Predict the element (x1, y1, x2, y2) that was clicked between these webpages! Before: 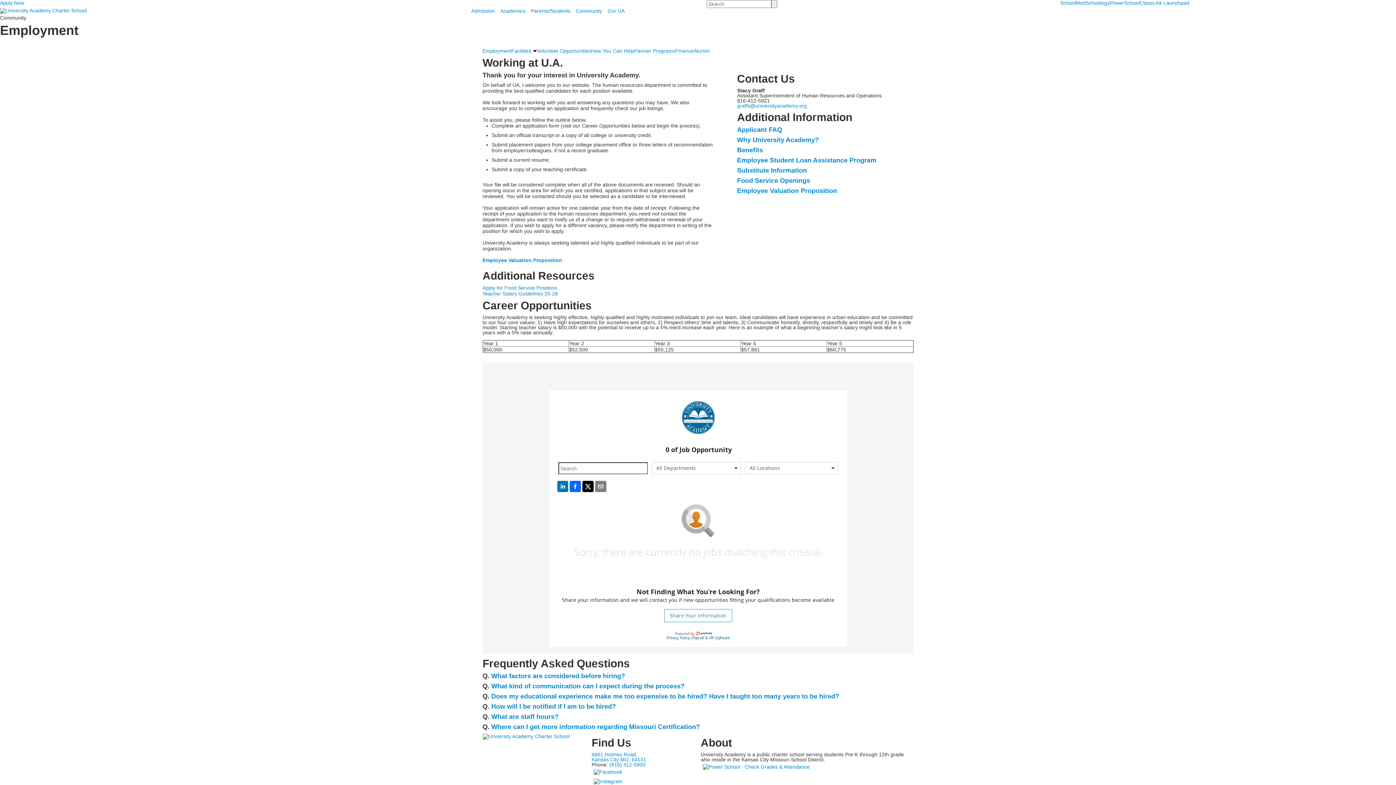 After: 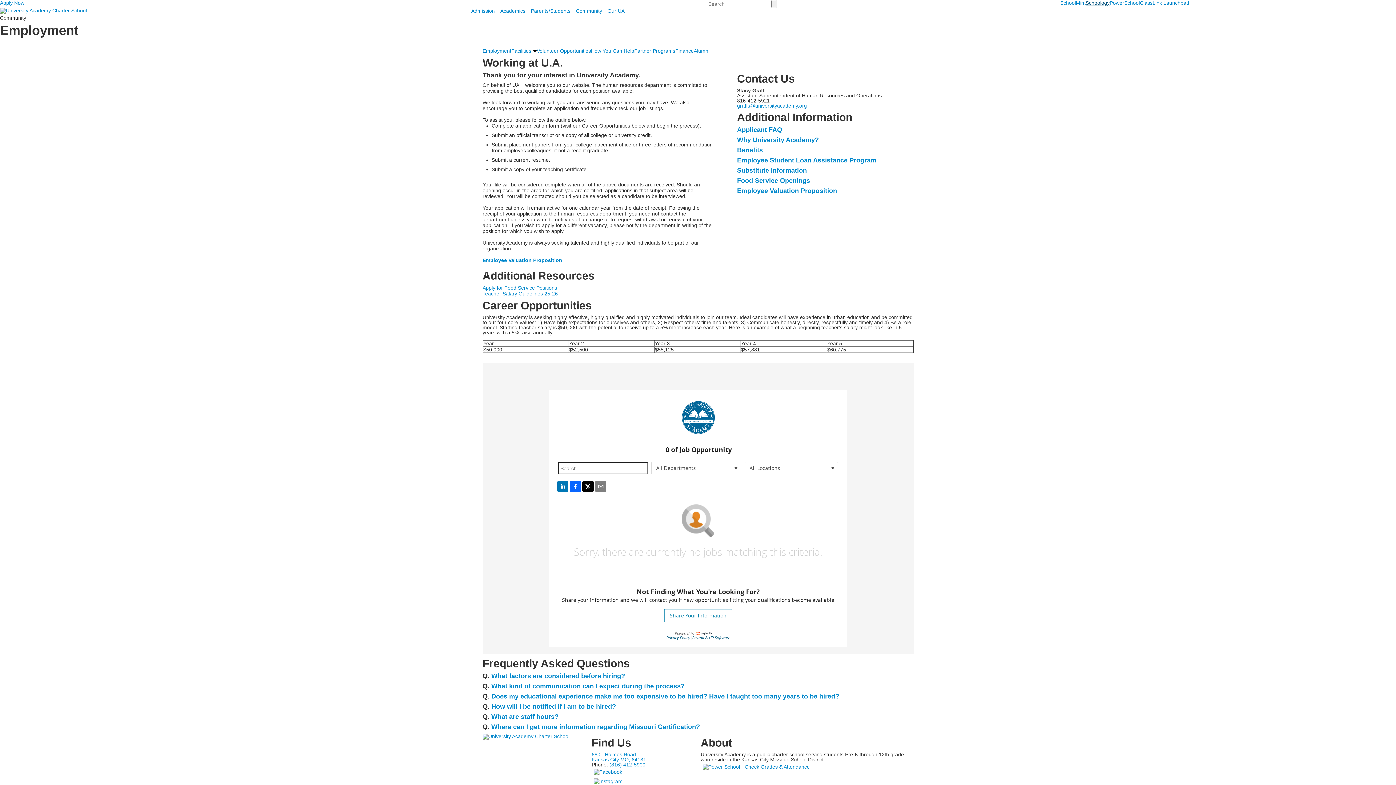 Action: label: Schoology bbox: (1085, 0, 1109, 5)